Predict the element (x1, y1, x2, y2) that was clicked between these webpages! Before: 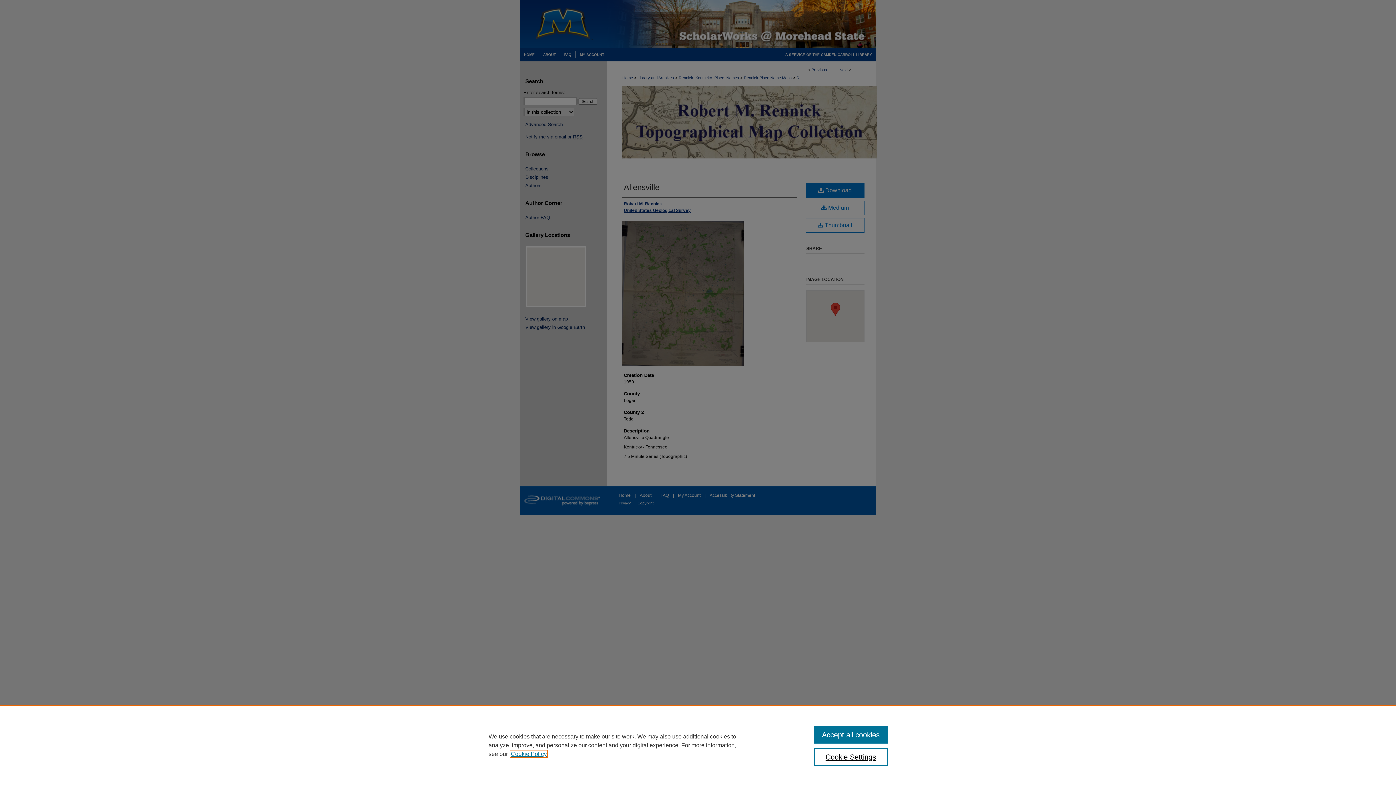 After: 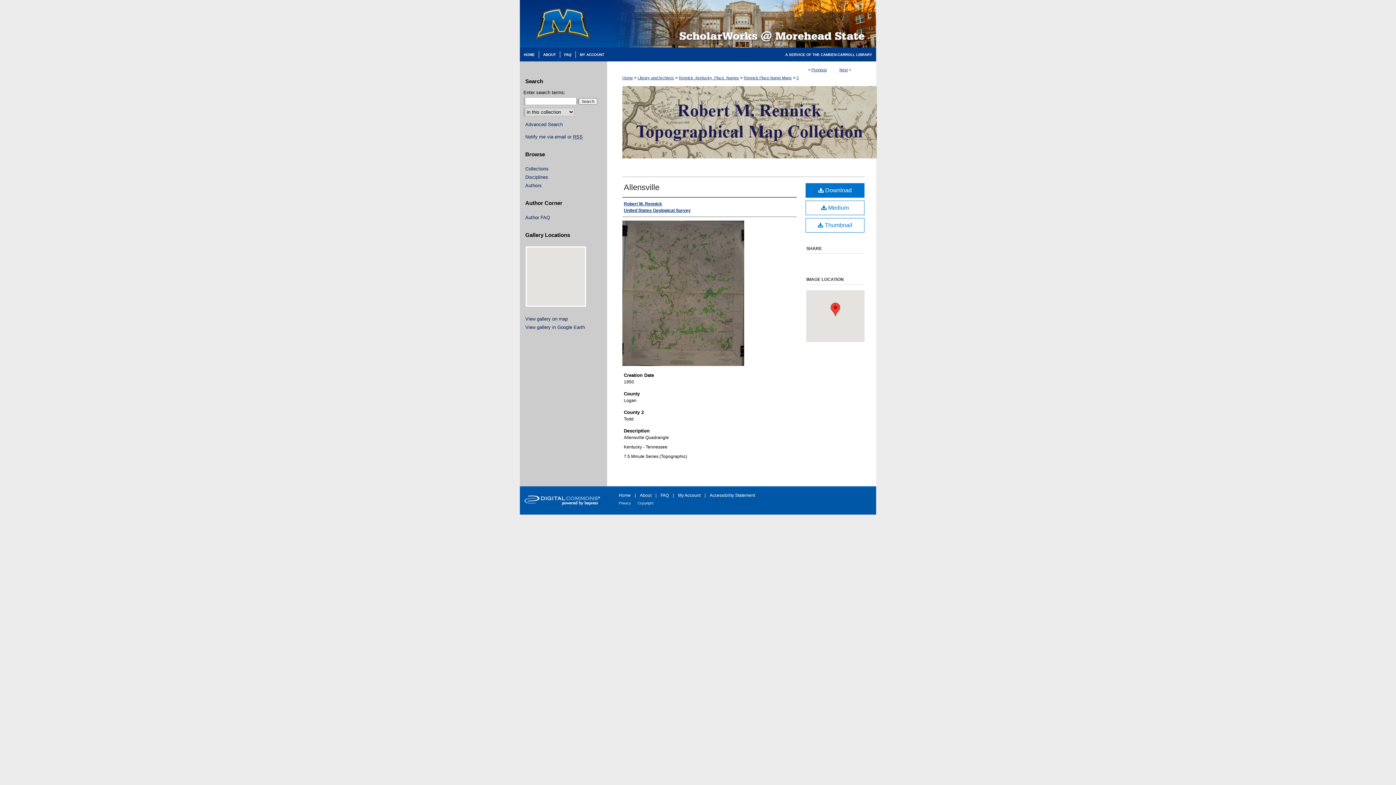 Action: label: Accept all cookies bbox: (814, 726, 887, 744)